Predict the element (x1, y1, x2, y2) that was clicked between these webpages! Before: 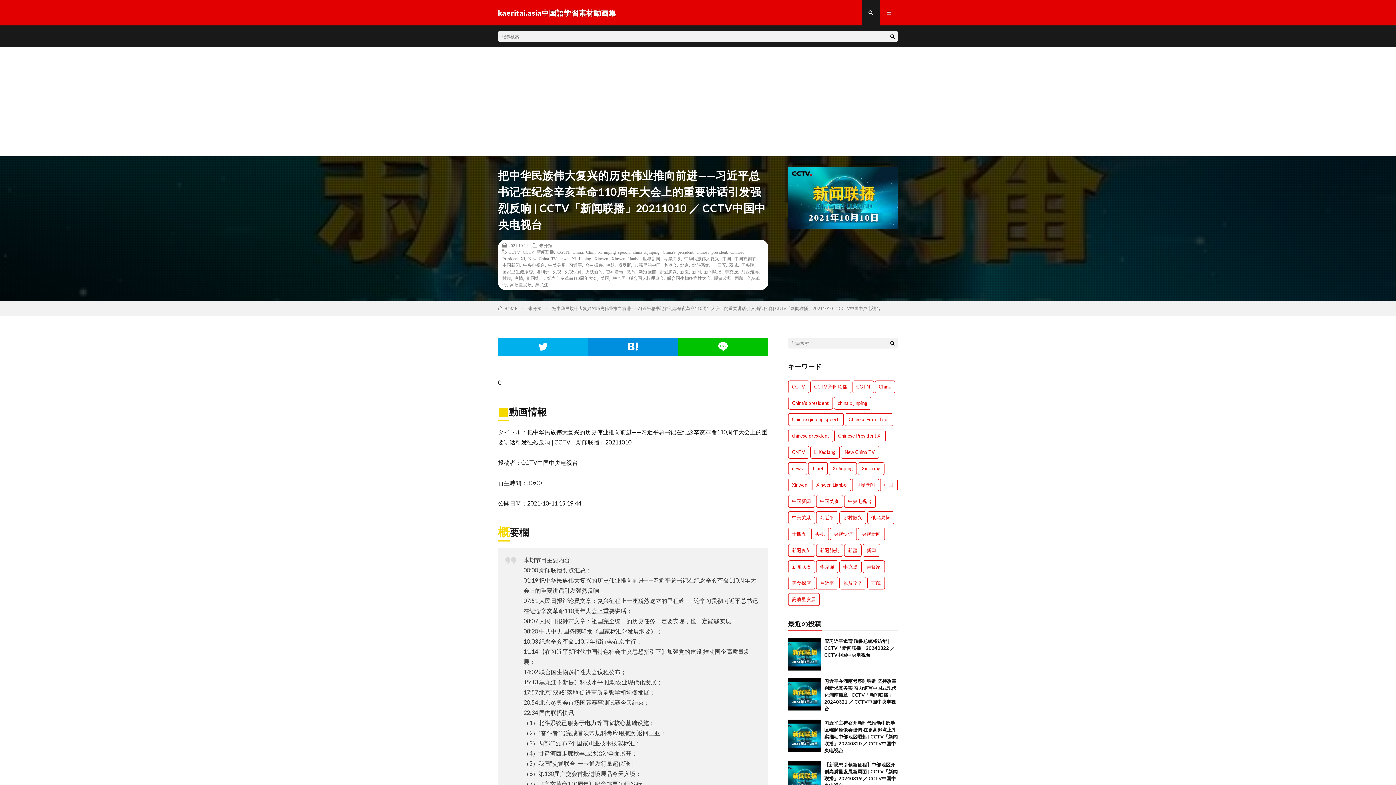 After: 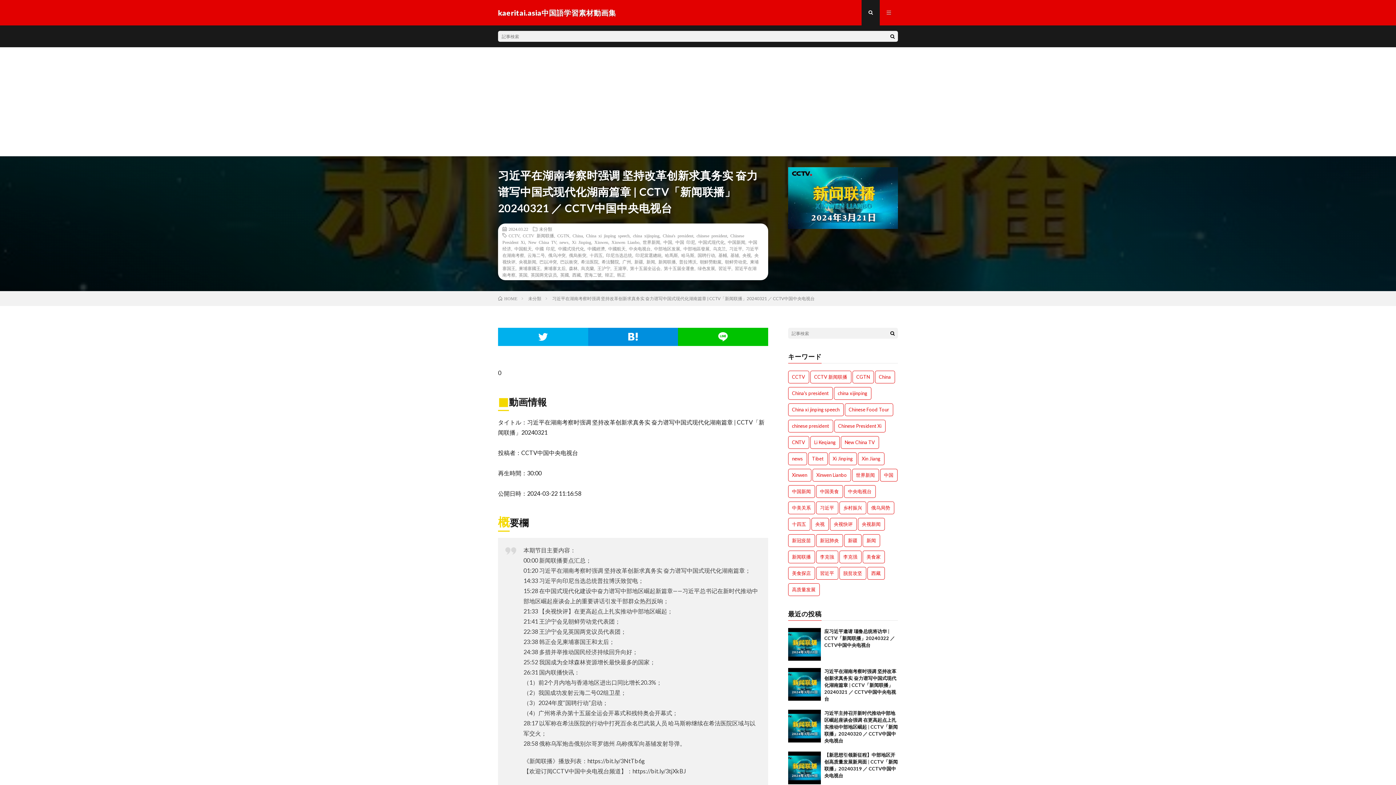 Action: label: 习近平在湖南考察时强调 坚持改革创新求真务实 奋力谱写中国式现代化湖南篇章 | CCTV「新闻联播」20240321 ／ CCTV中国中央电视台 bbox: (824, 678, 896, 712)